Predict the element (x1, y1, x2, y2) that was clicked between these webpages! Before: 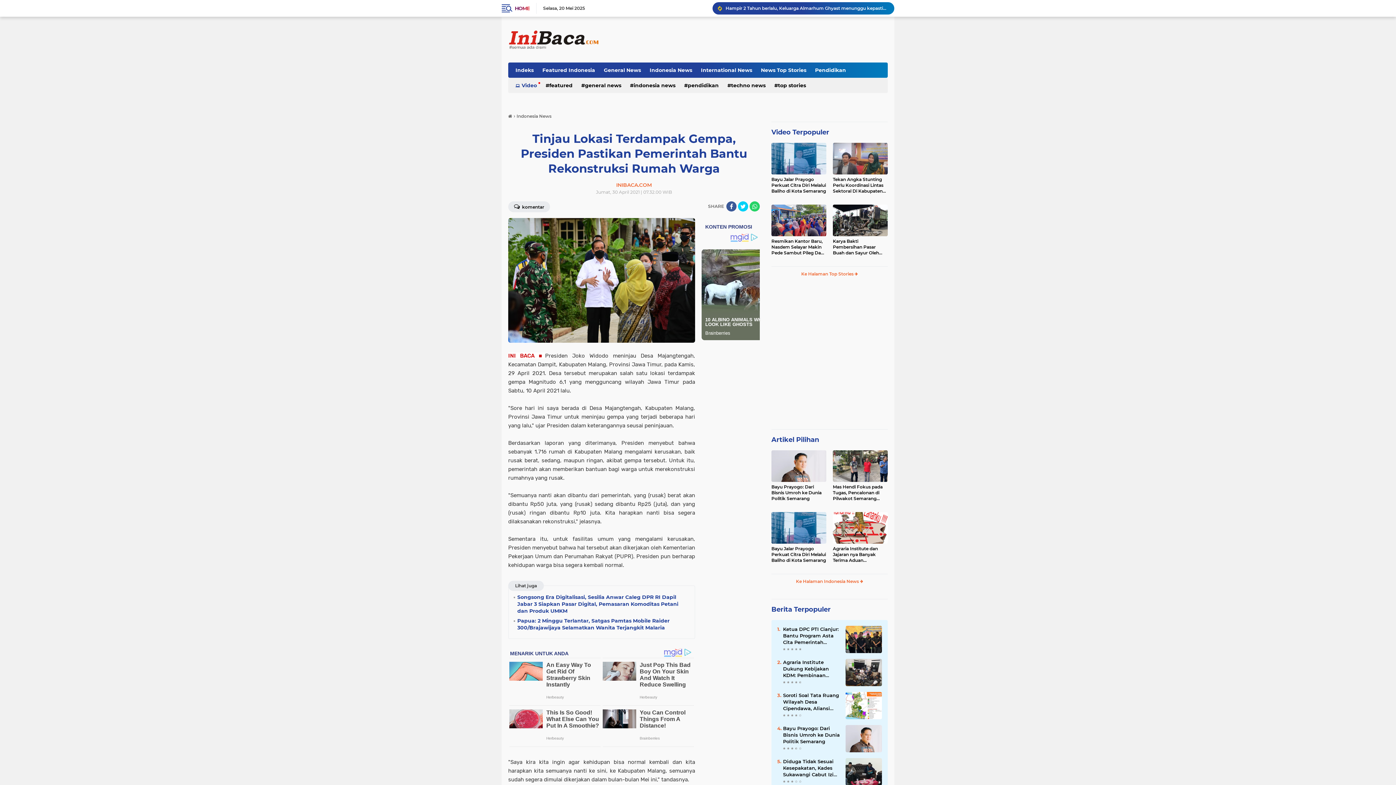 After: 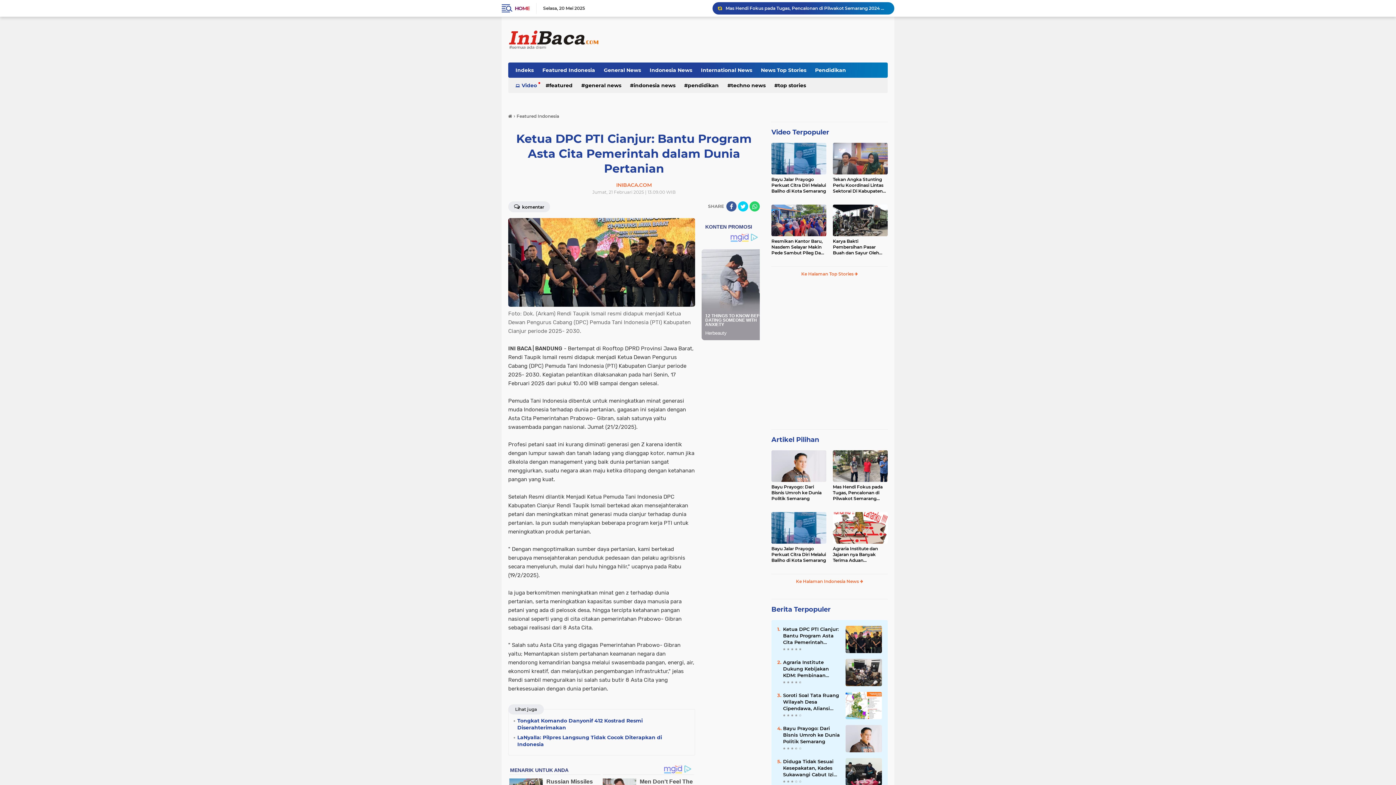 Action: bbox: (845, 636, 882, 642)